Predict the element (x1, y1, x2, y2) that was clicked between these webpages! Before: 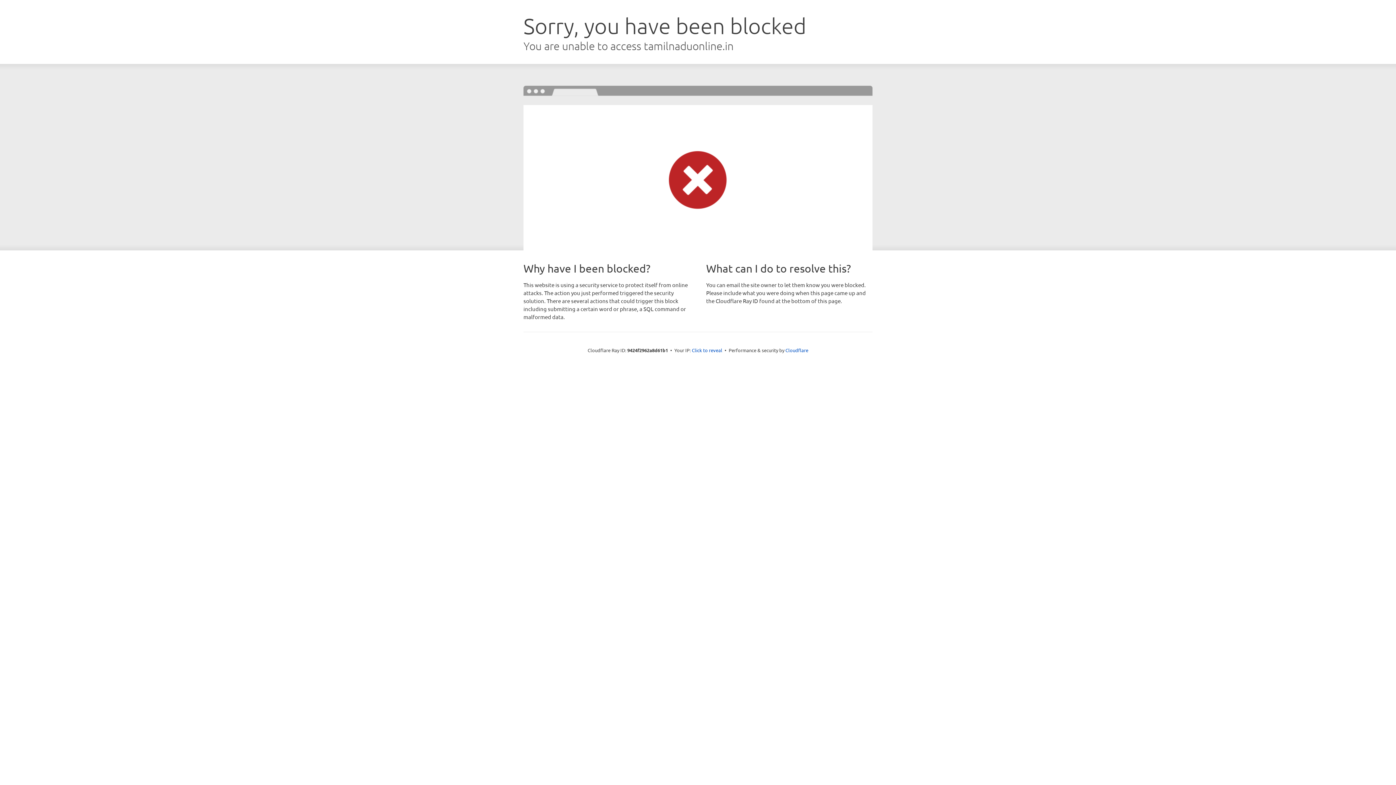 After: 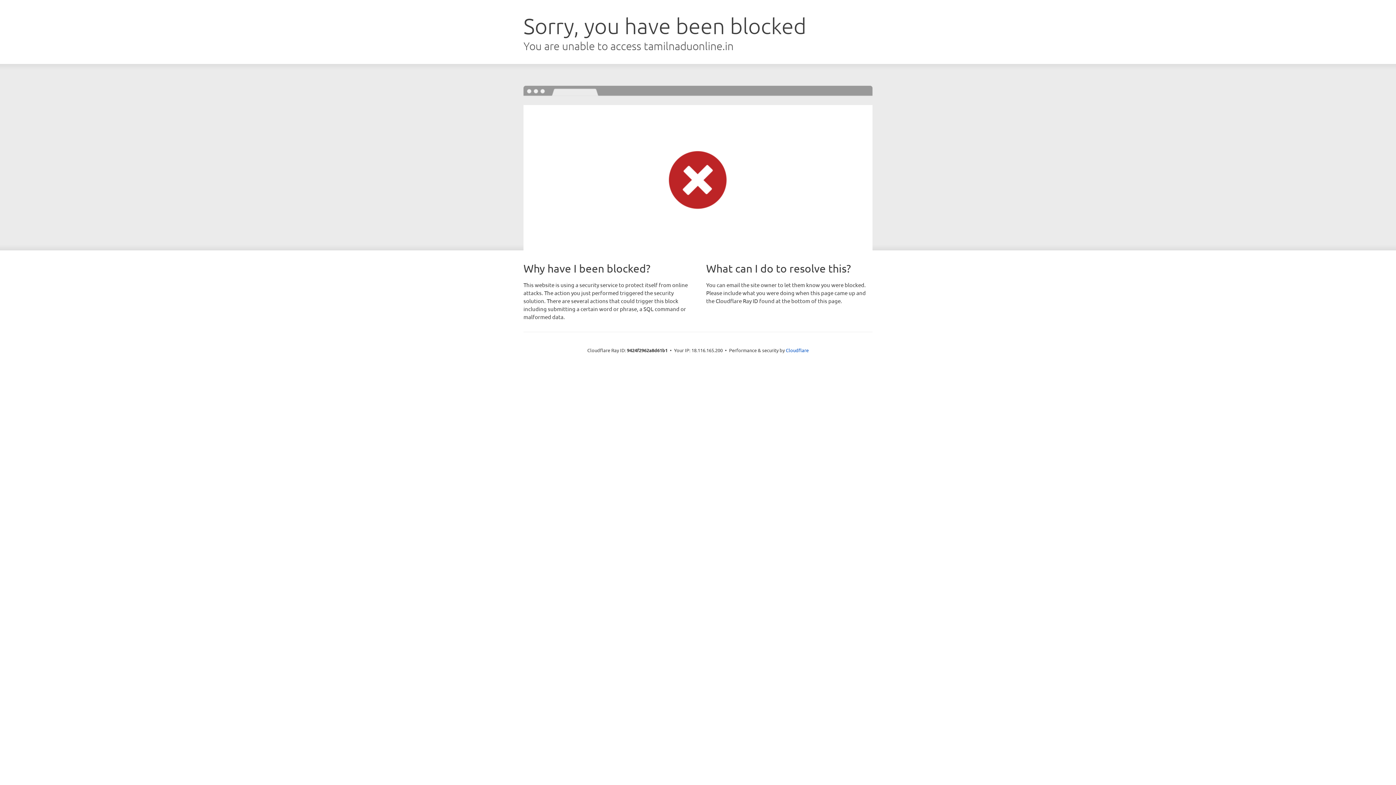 Action: bbox: (692, 346, 722, 353) label: Click to reveal